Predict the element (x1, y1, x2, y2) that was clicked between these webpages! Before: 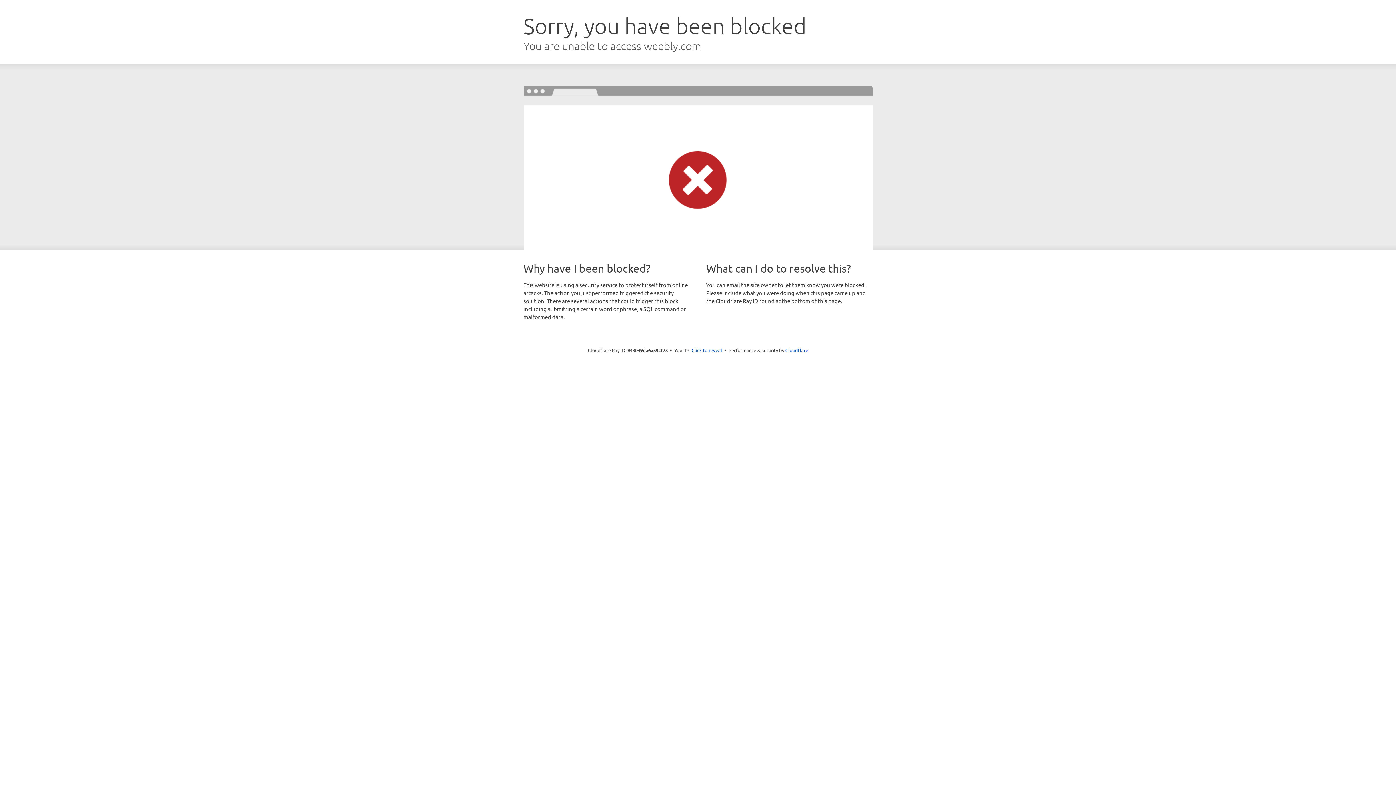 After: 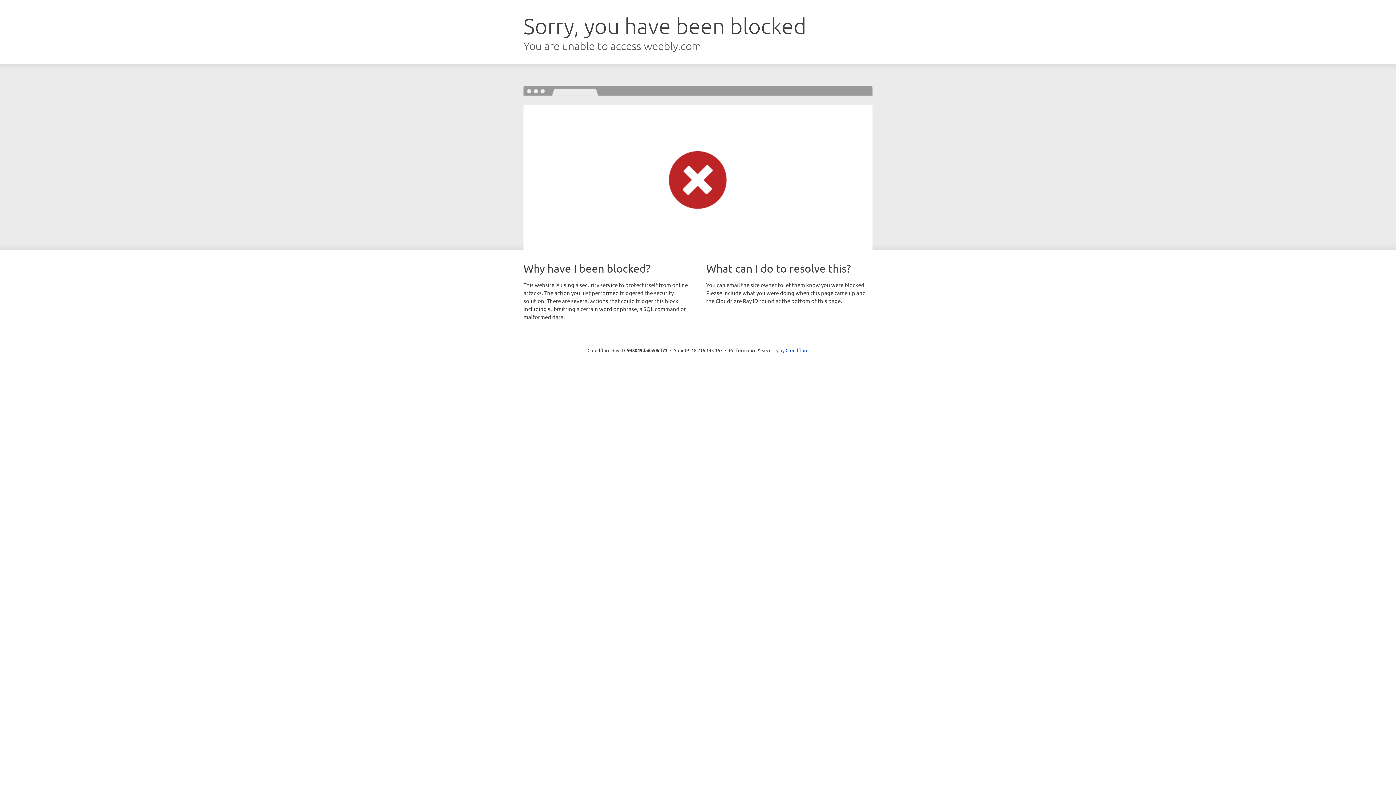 Action: bbox: (691, 346, 722, 353) label: Click to reveal